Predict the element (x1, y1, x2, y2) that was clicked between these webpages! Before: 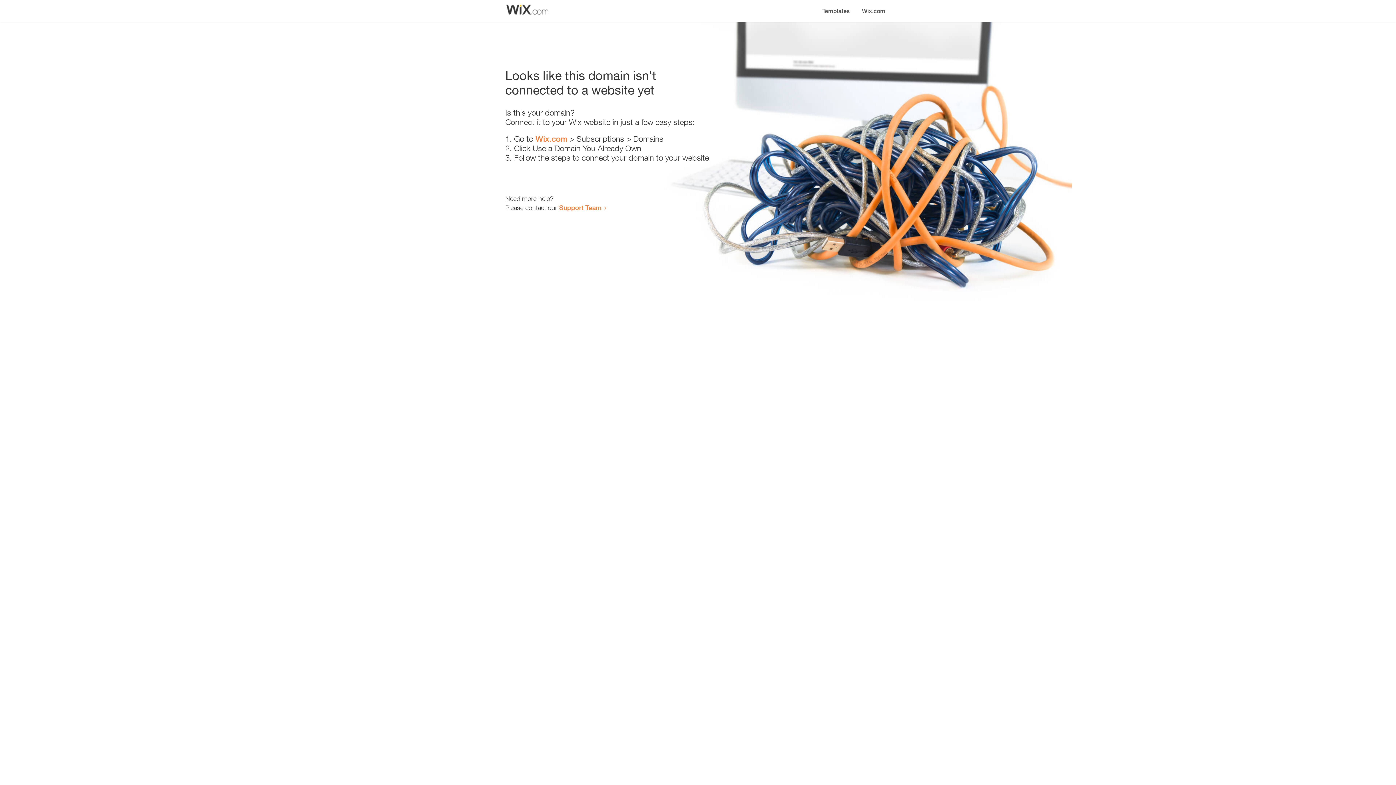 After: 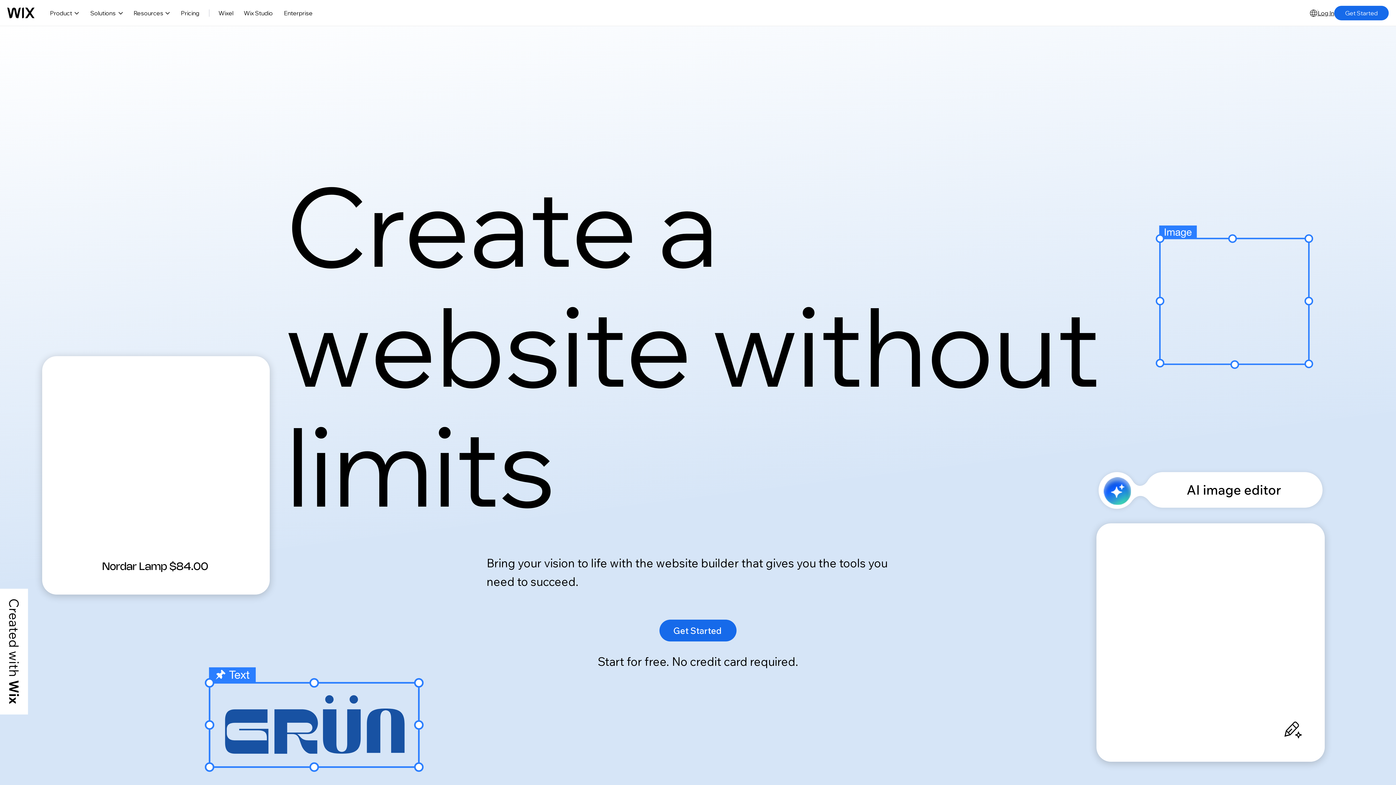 Action: label: Wix.com bbox: (856, 0, 890, 14)